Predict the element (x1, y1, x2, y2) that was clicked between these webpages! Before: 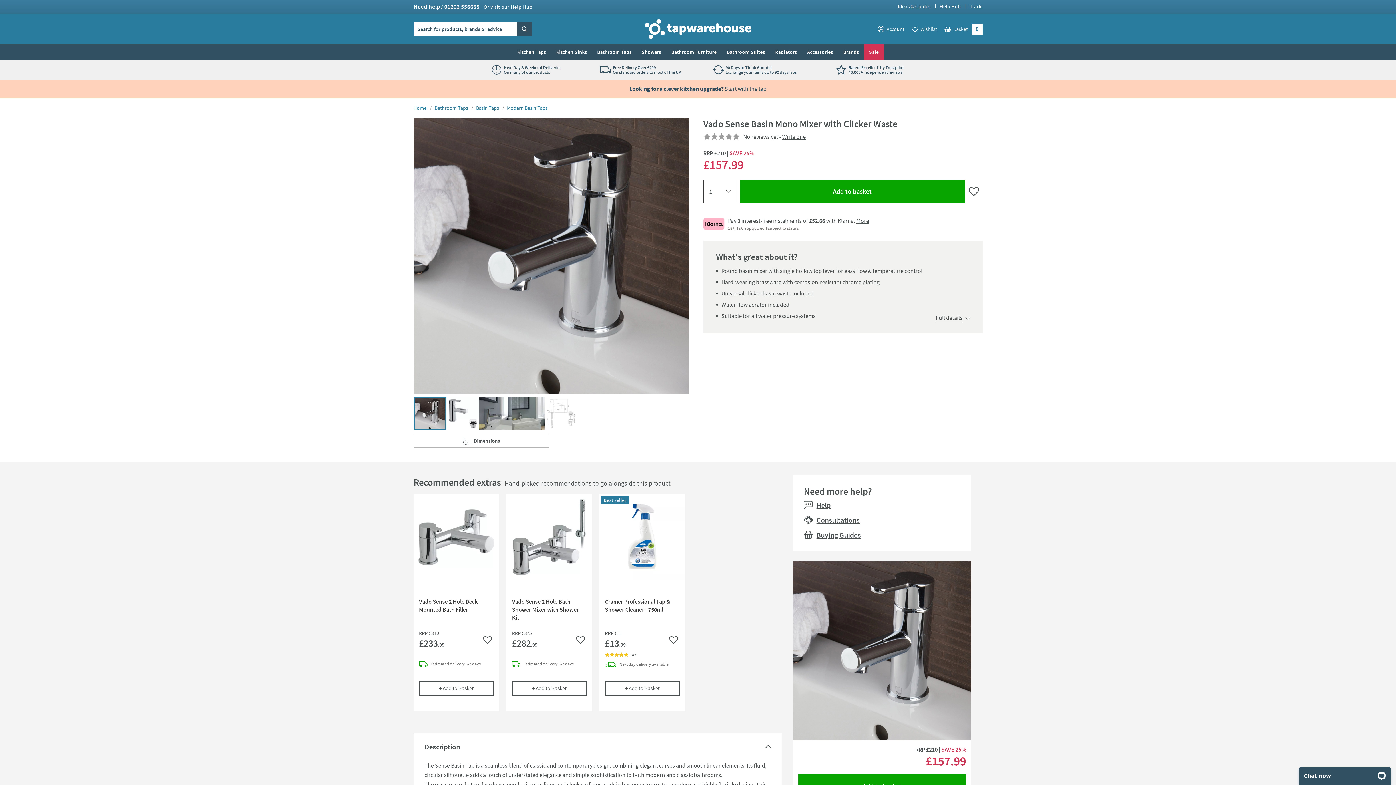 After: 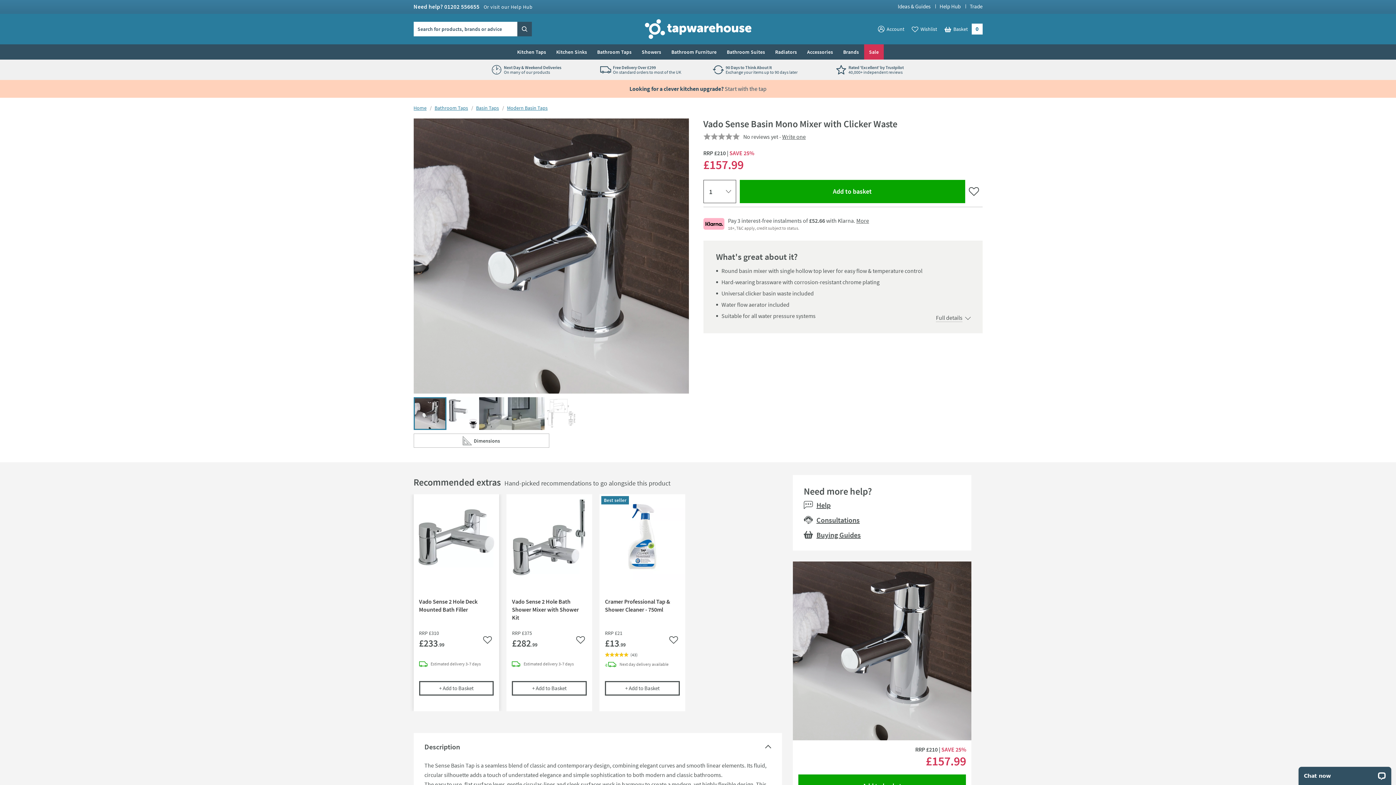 Action: label: Add to wishlist bbox: (481, 634, 493, 646)